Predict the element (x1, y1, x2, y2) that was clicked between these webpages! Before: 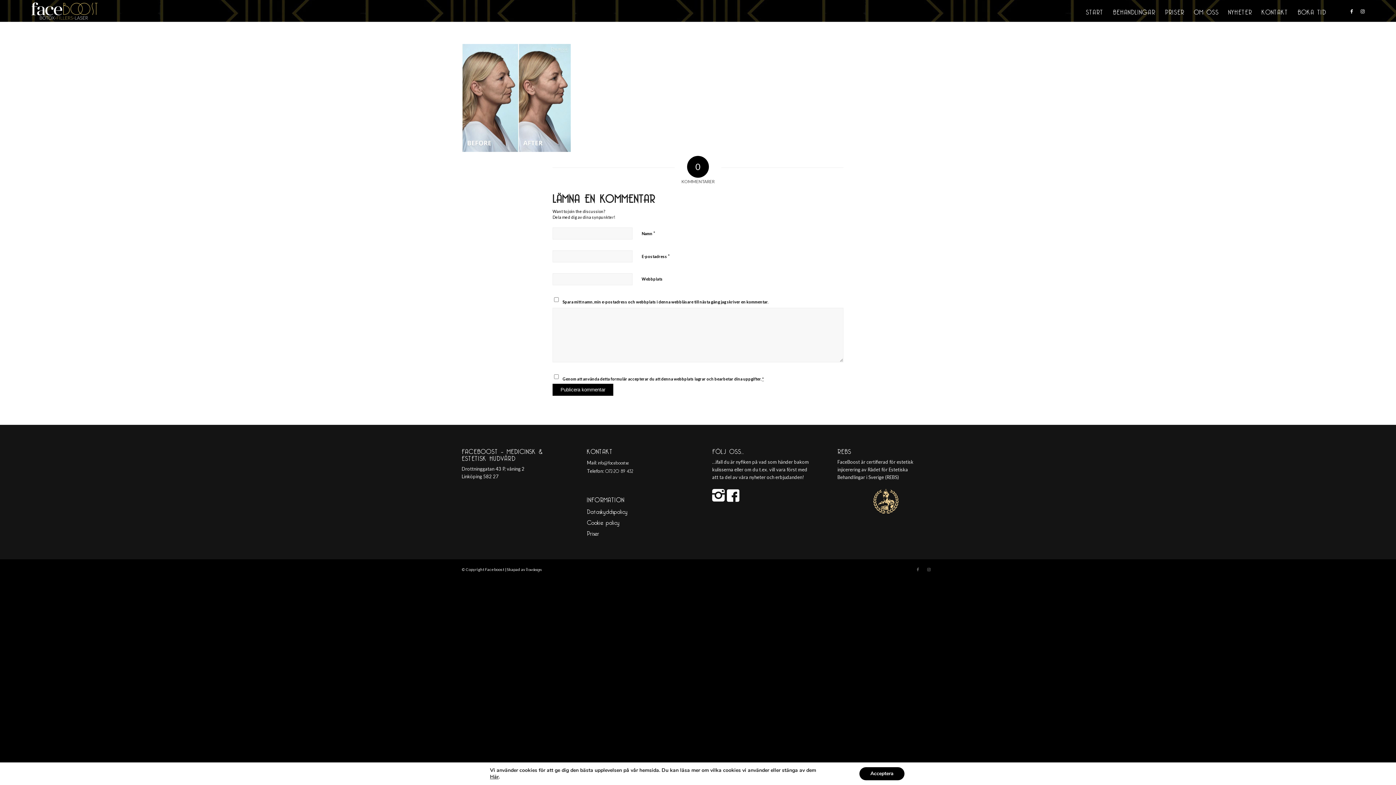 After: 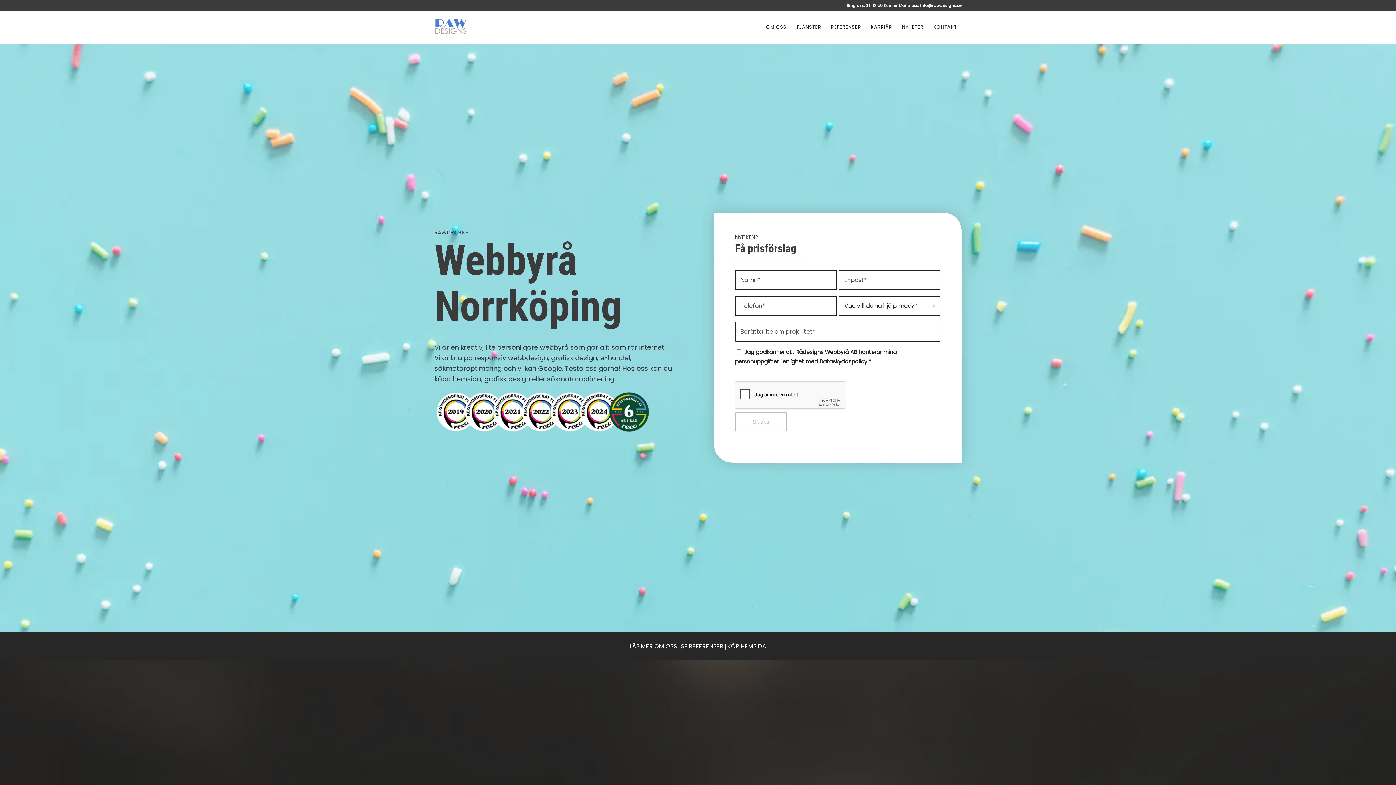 Action: bbox: (526, 565, 541, 573) label: Rawdesigns